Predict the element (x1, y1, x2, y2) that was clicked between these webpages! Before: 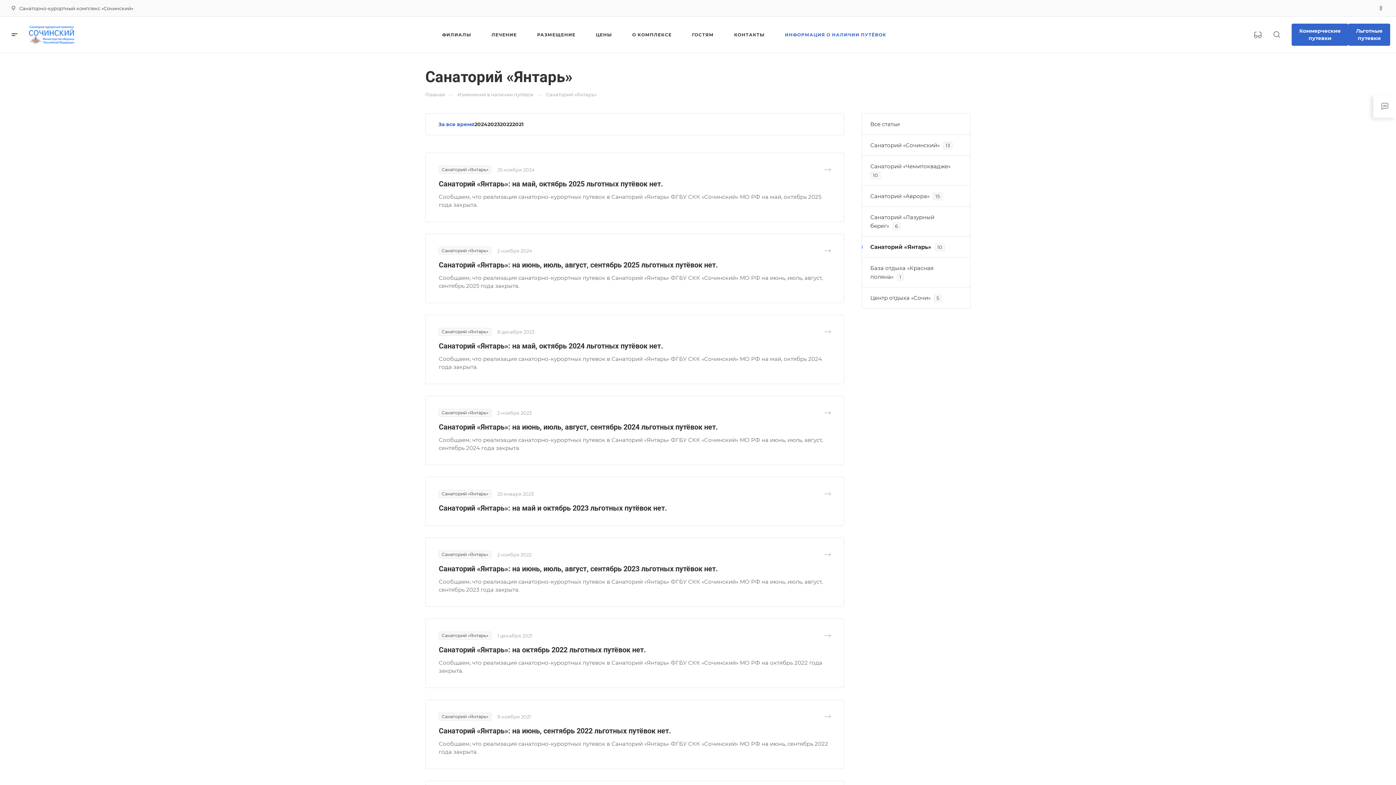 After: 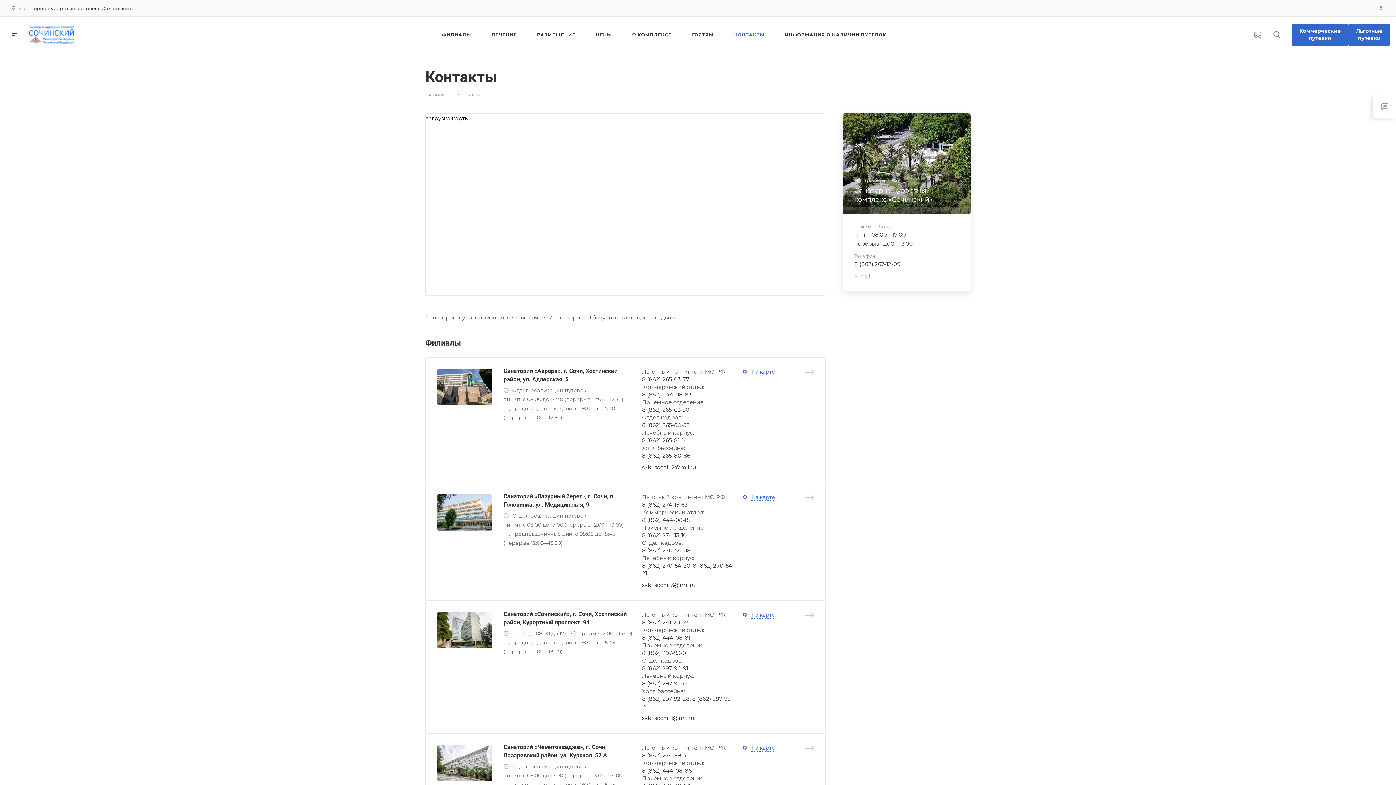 Action: bbox: (734, 16, 764, 52) label: КОНТАКТЫ